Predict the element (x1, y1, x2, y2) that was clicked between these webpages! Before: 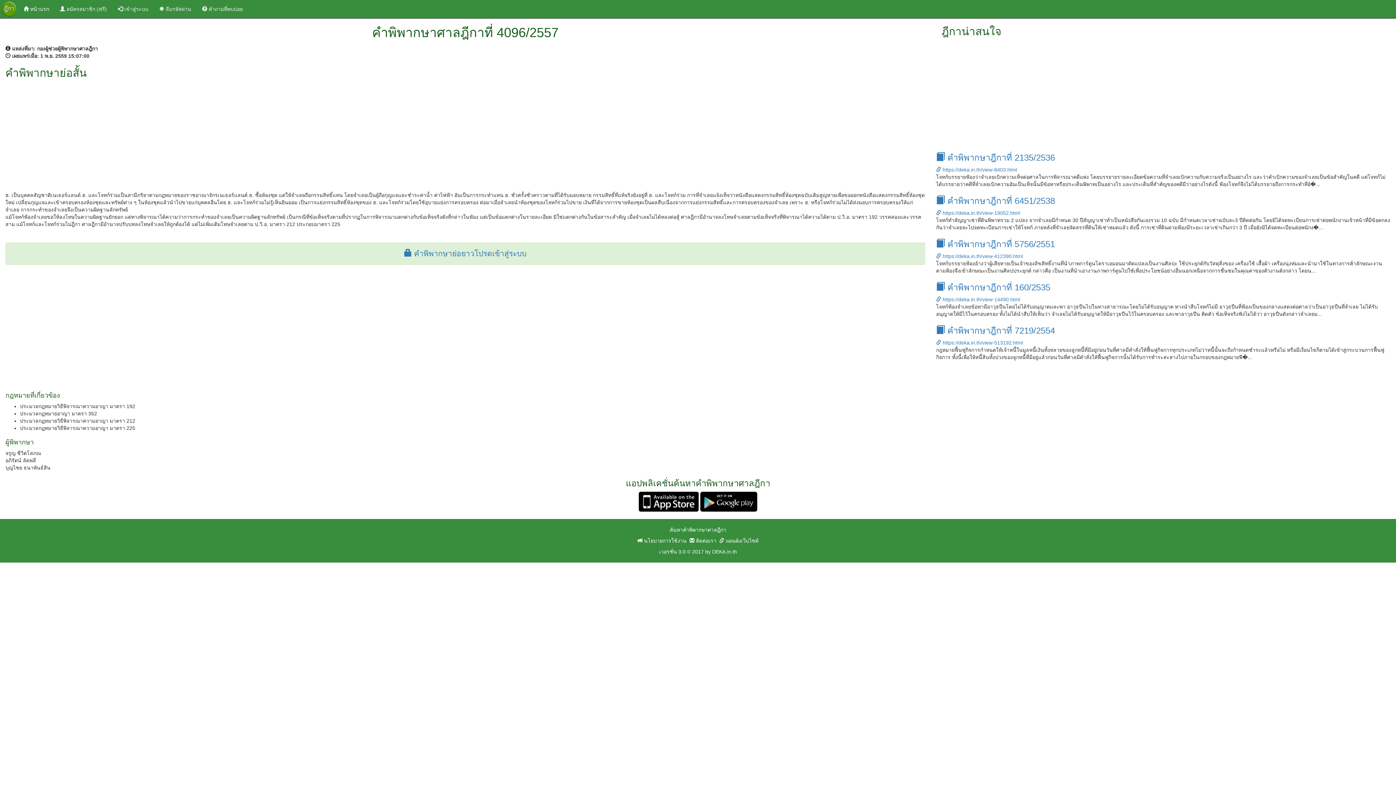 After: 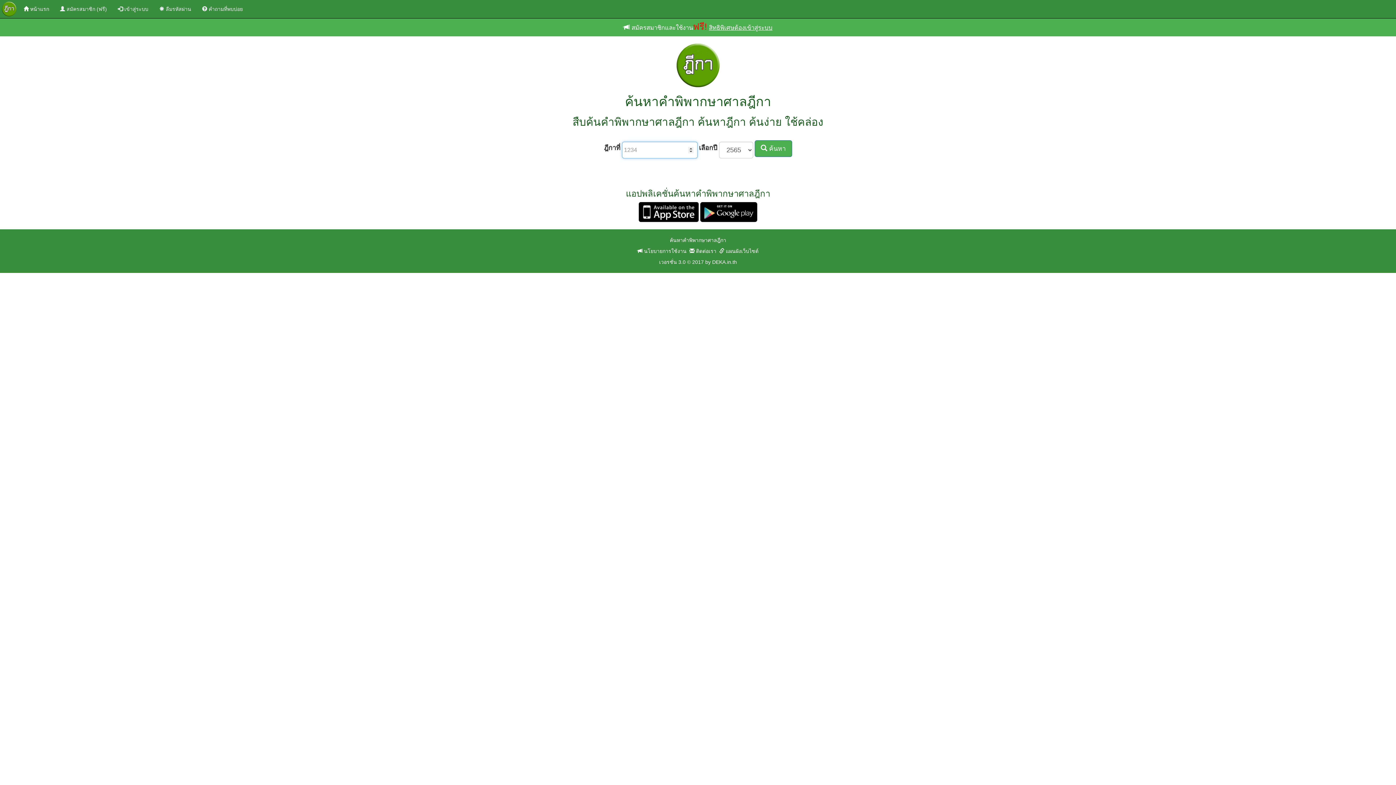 Action: bbox: (0, 0, 18, 18)